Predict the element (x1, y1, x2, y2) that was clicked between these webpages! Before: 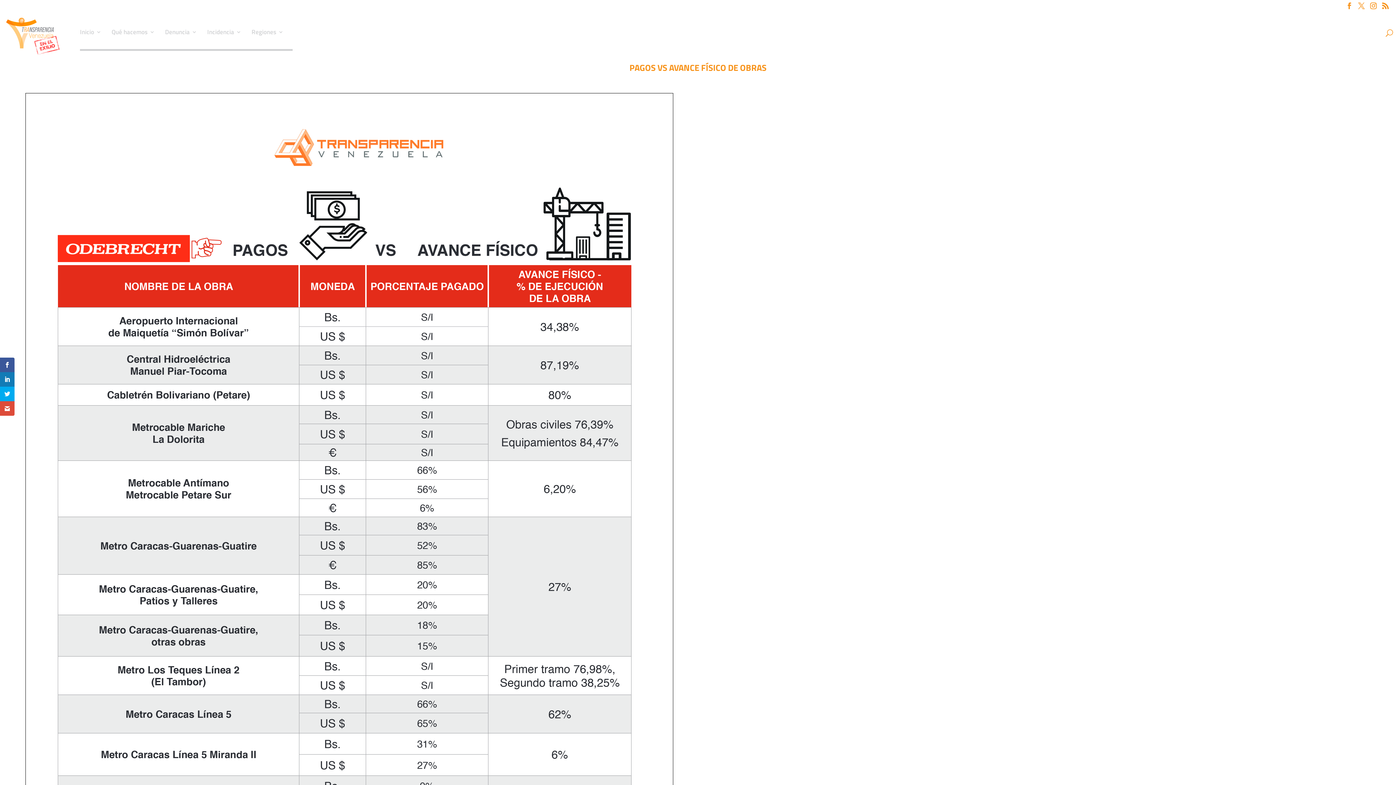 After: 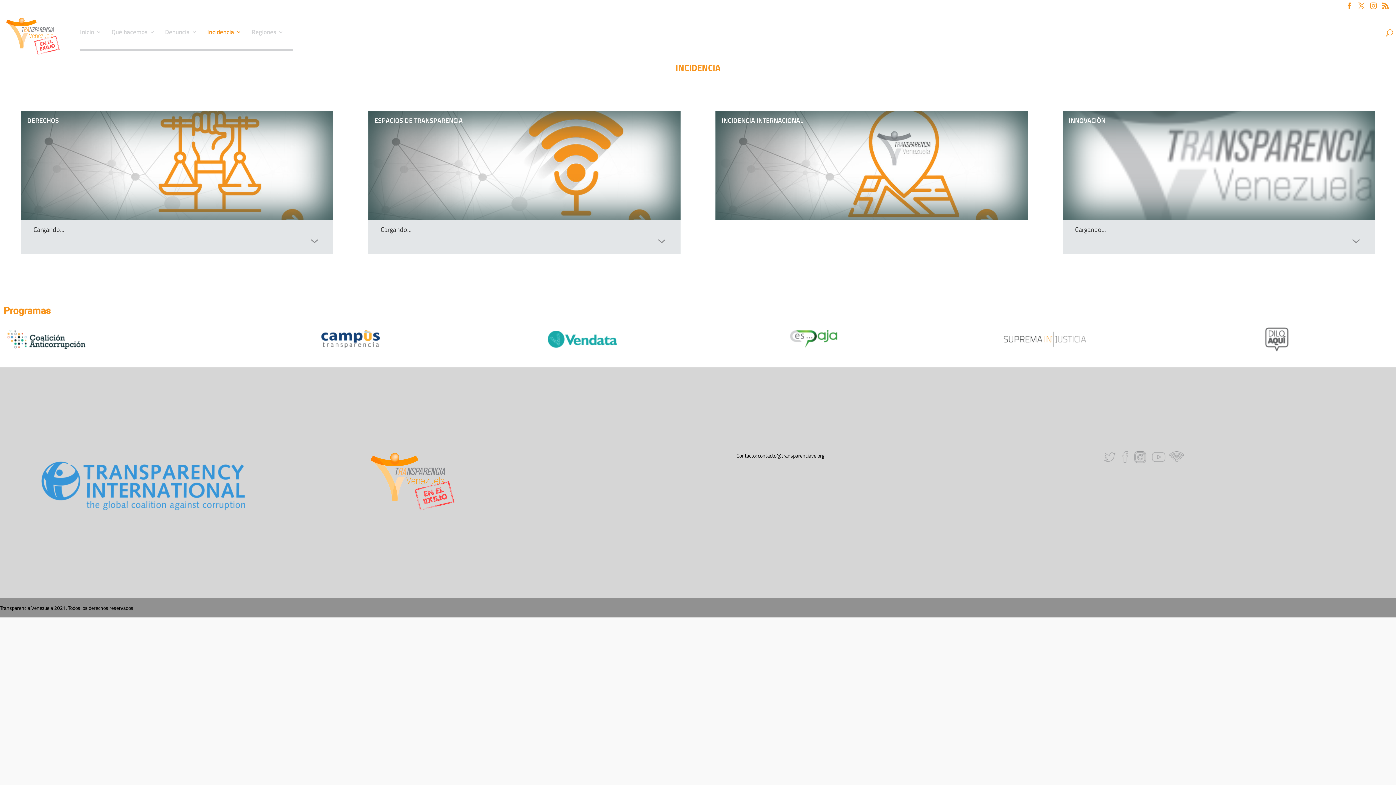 Action: bbox: (207, 29, 241, 48) label: Incidencia